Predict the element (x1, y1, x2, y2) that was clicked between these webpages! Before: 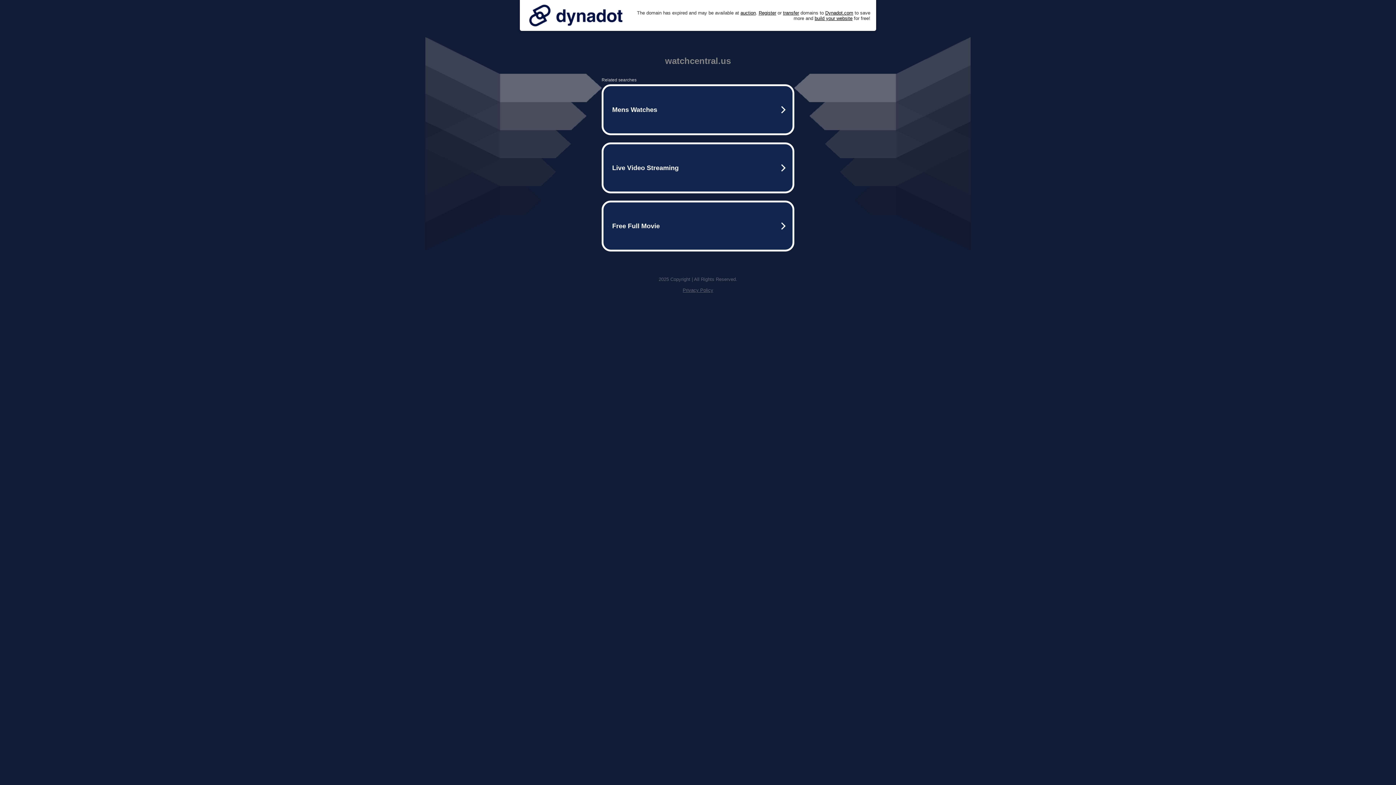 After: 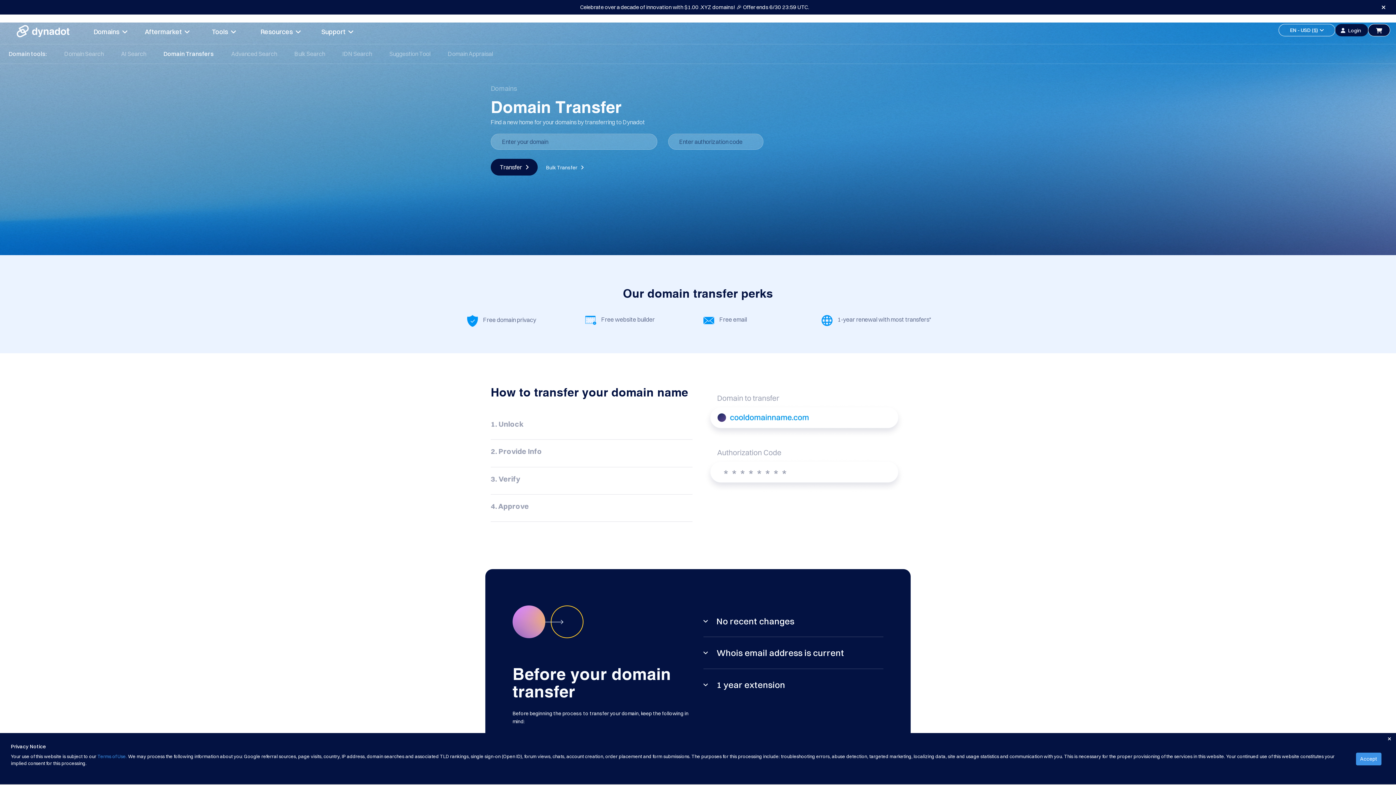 Action: bbox: (783, 10, 799, 15) label: transfer